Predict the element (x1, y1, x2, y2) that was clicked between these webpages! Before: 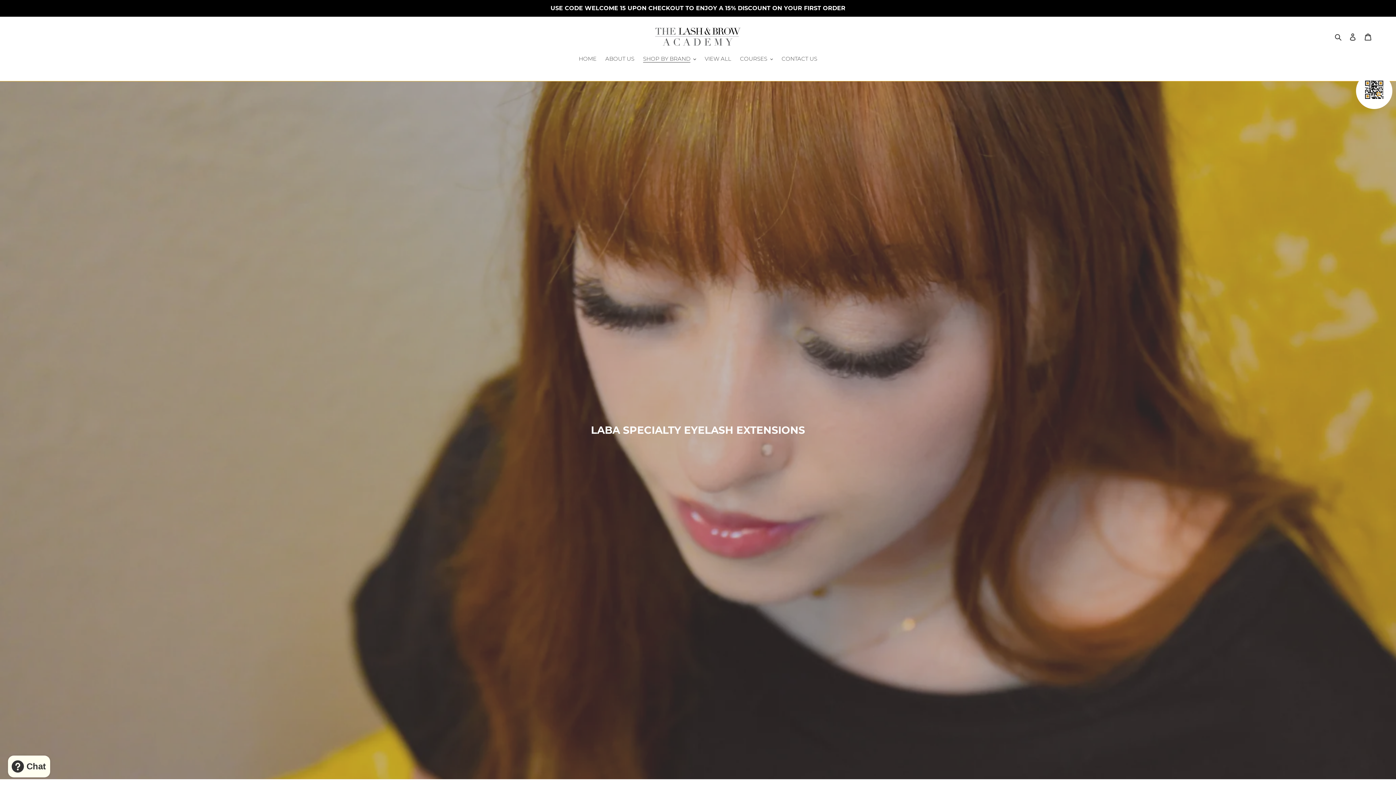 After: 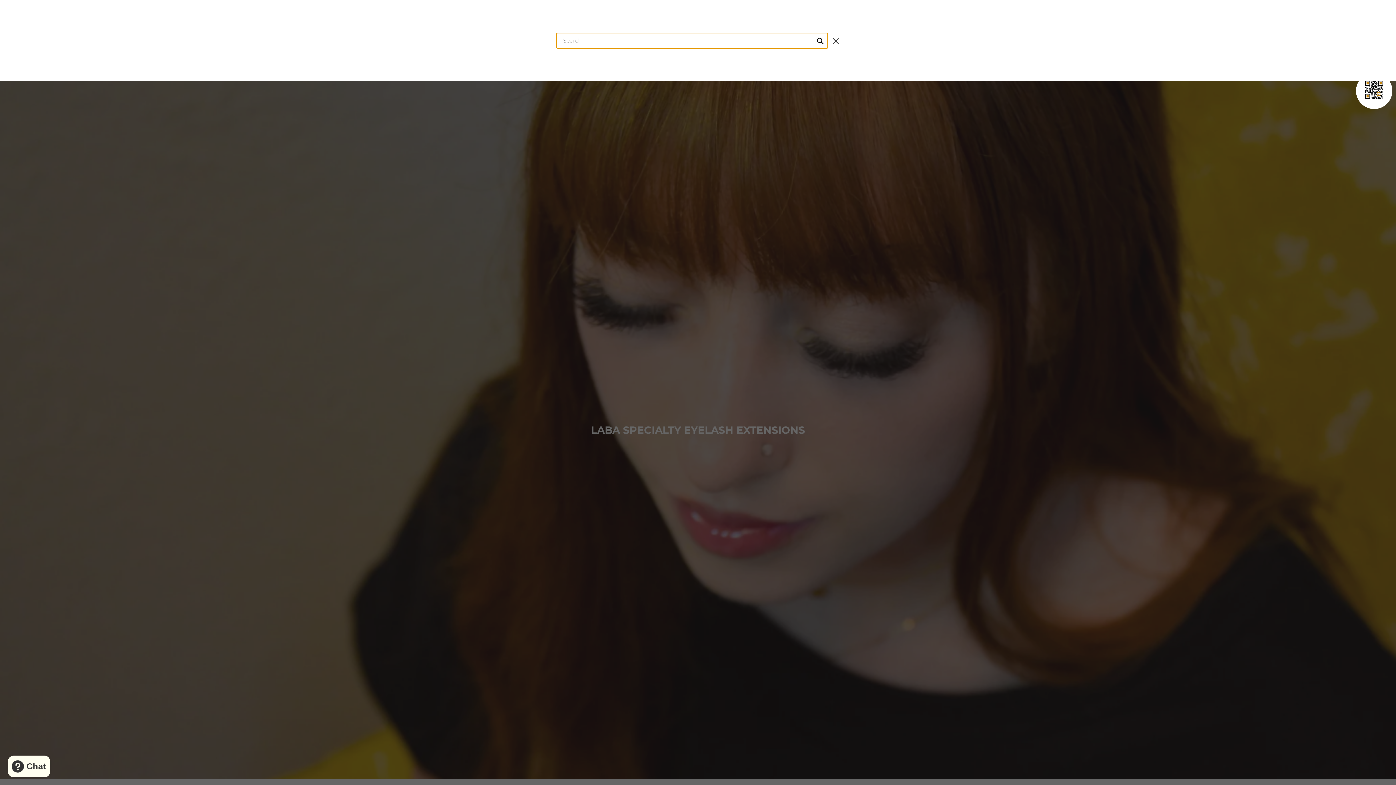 Action: bbox: (1332, 32, 1345, 41) label: Search